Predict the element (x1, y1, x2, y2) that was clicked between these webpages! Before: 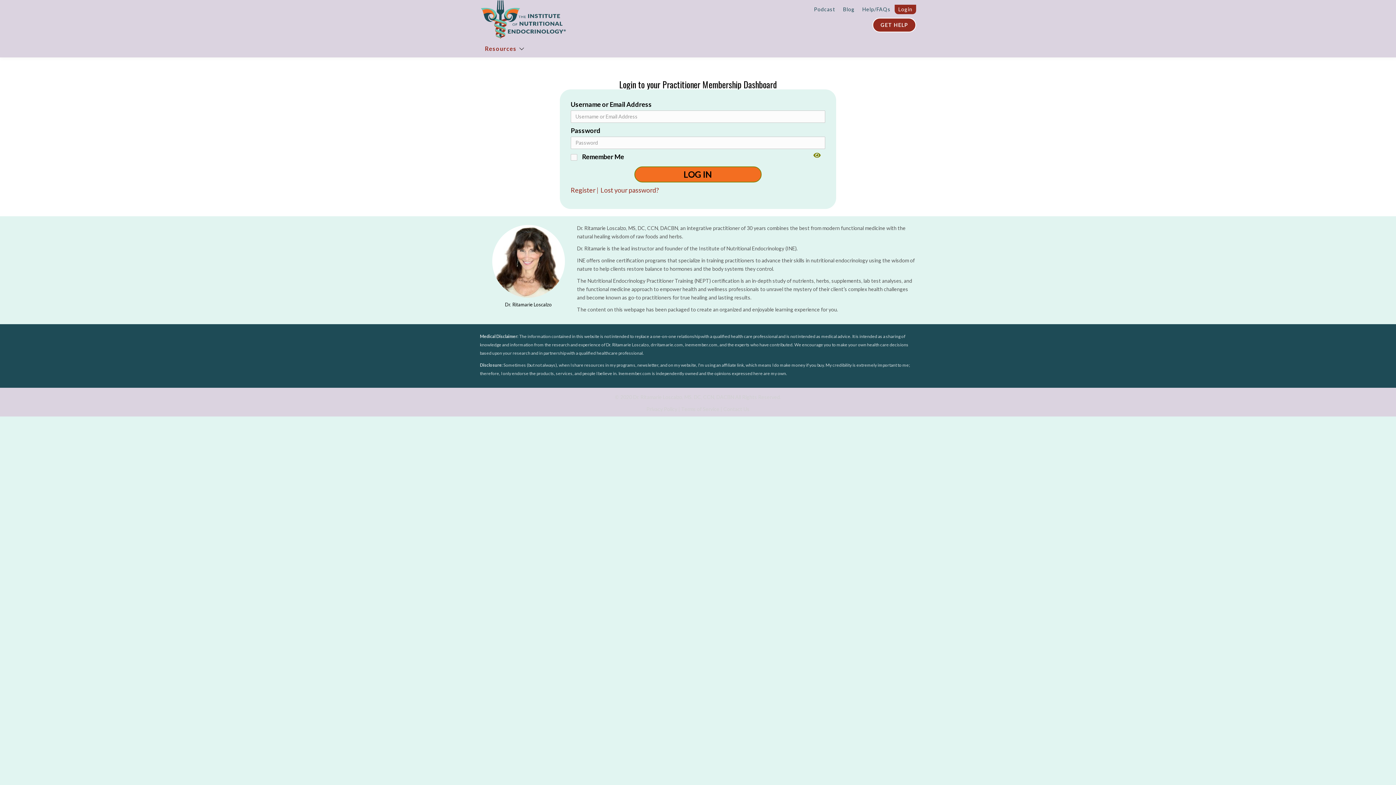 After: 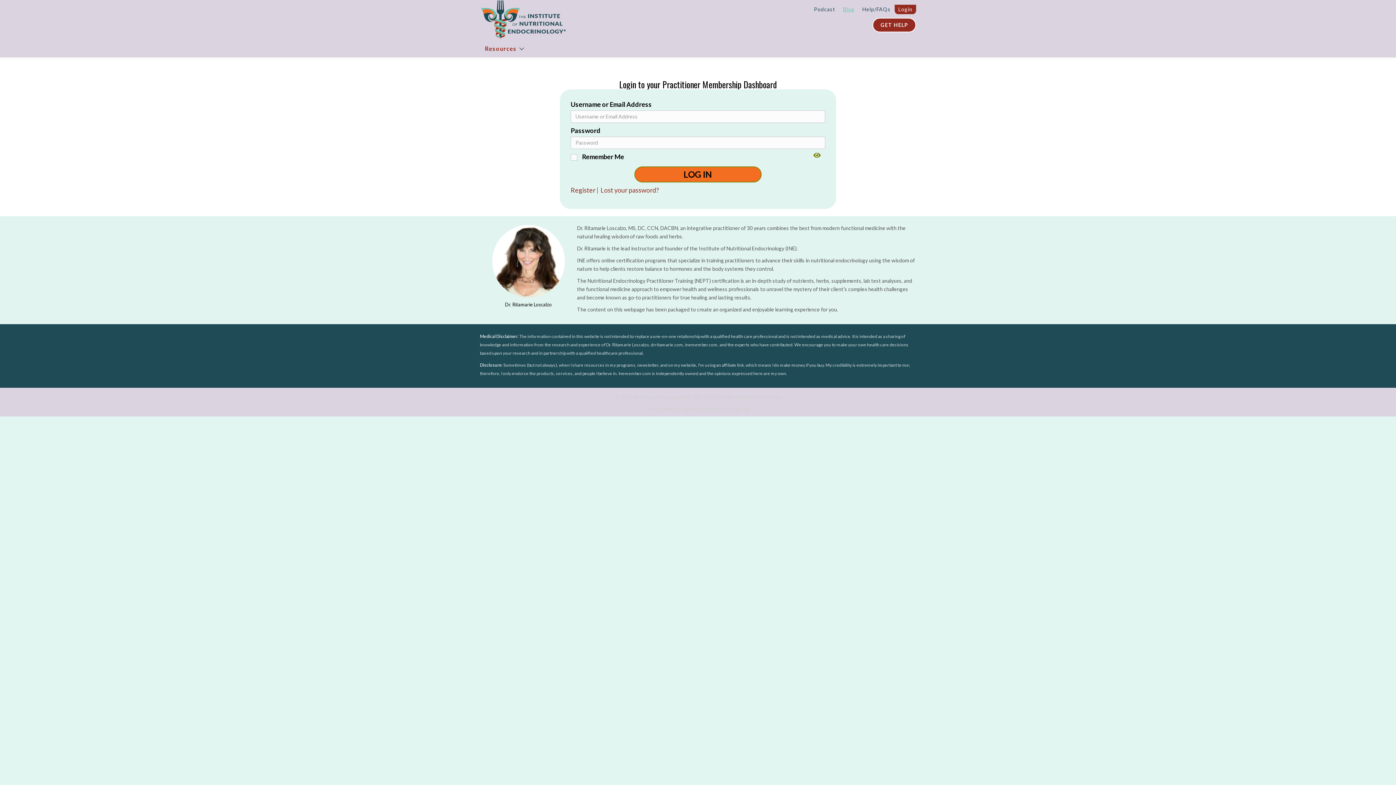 Action: label: Blog bbox: (839, 4, 858, 14)